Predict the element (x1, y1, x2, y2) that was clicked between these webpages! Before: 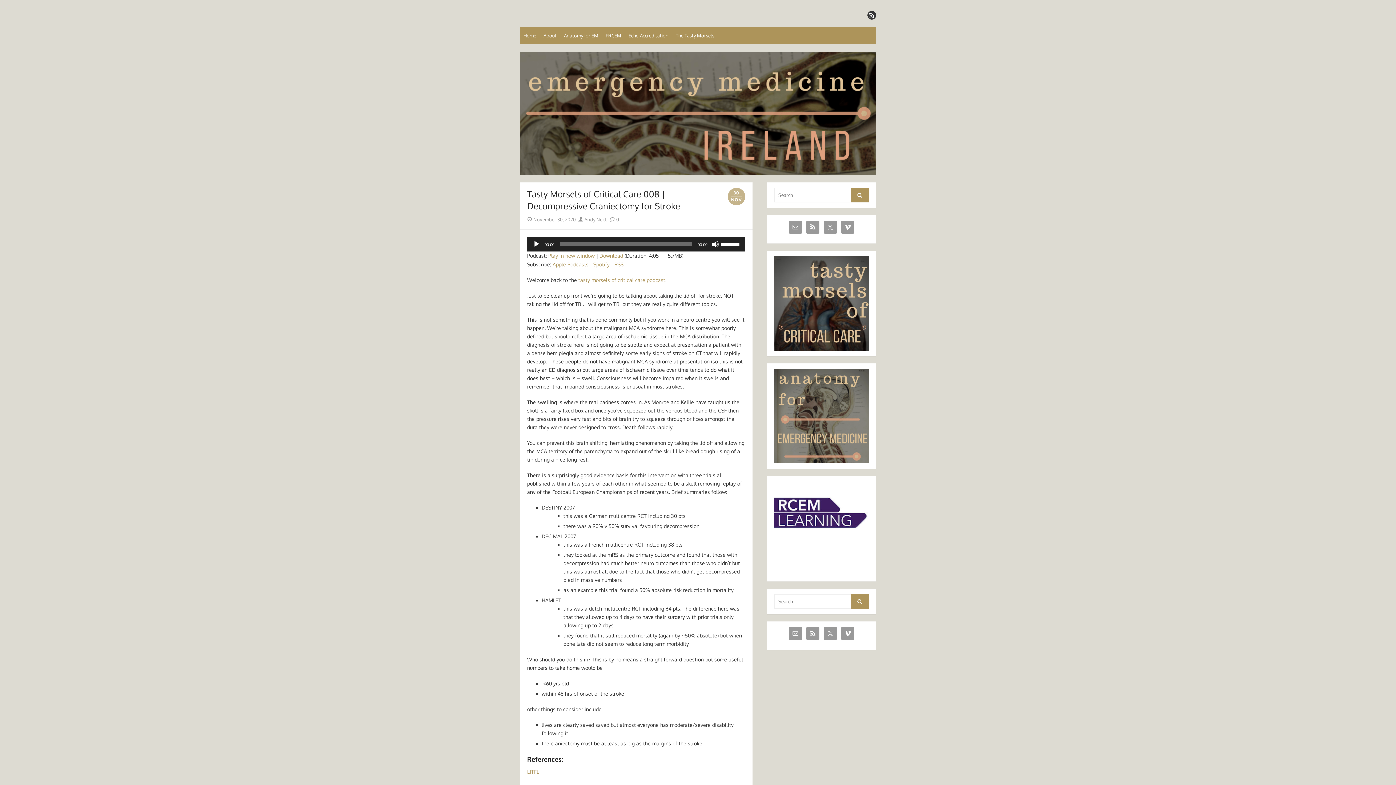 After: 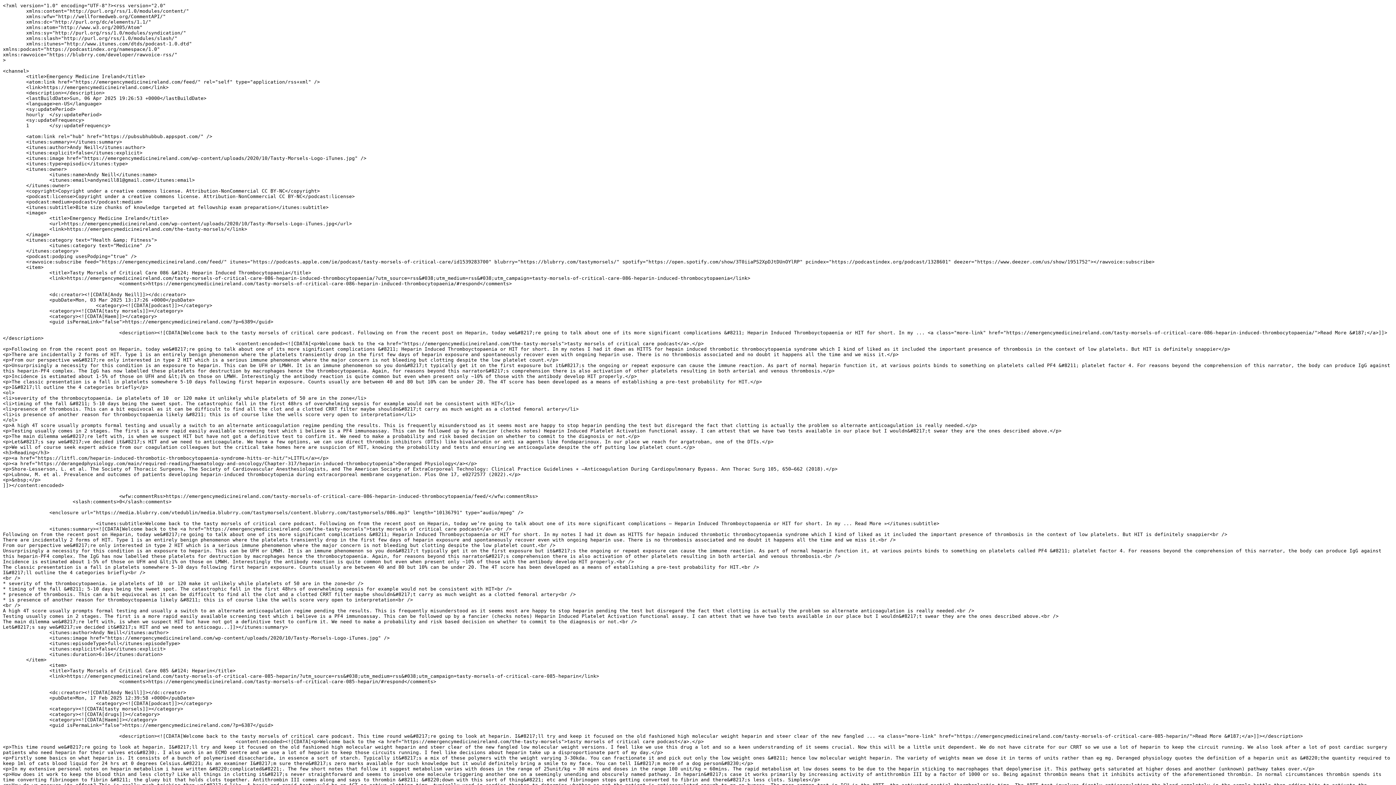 Action: bbox: (806, 627, 819, 640)